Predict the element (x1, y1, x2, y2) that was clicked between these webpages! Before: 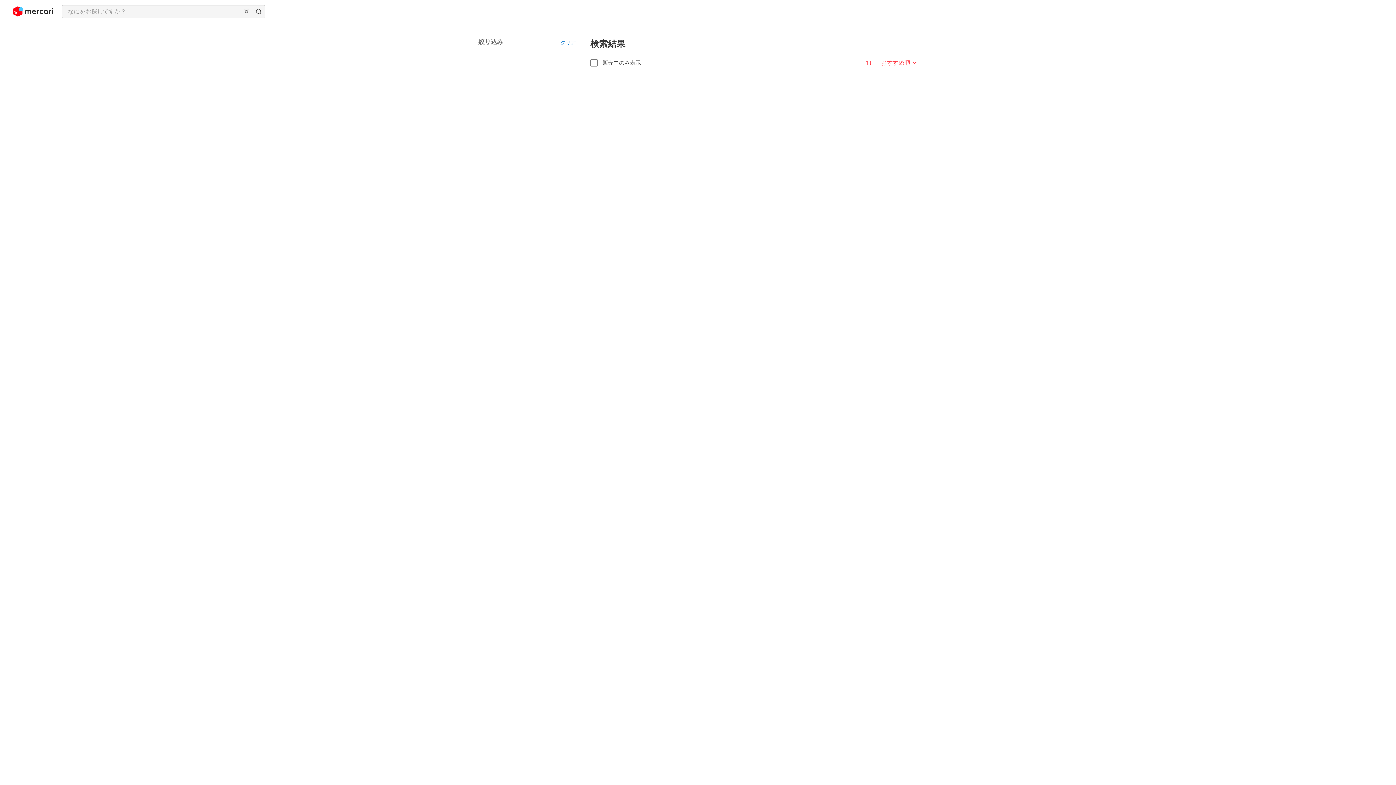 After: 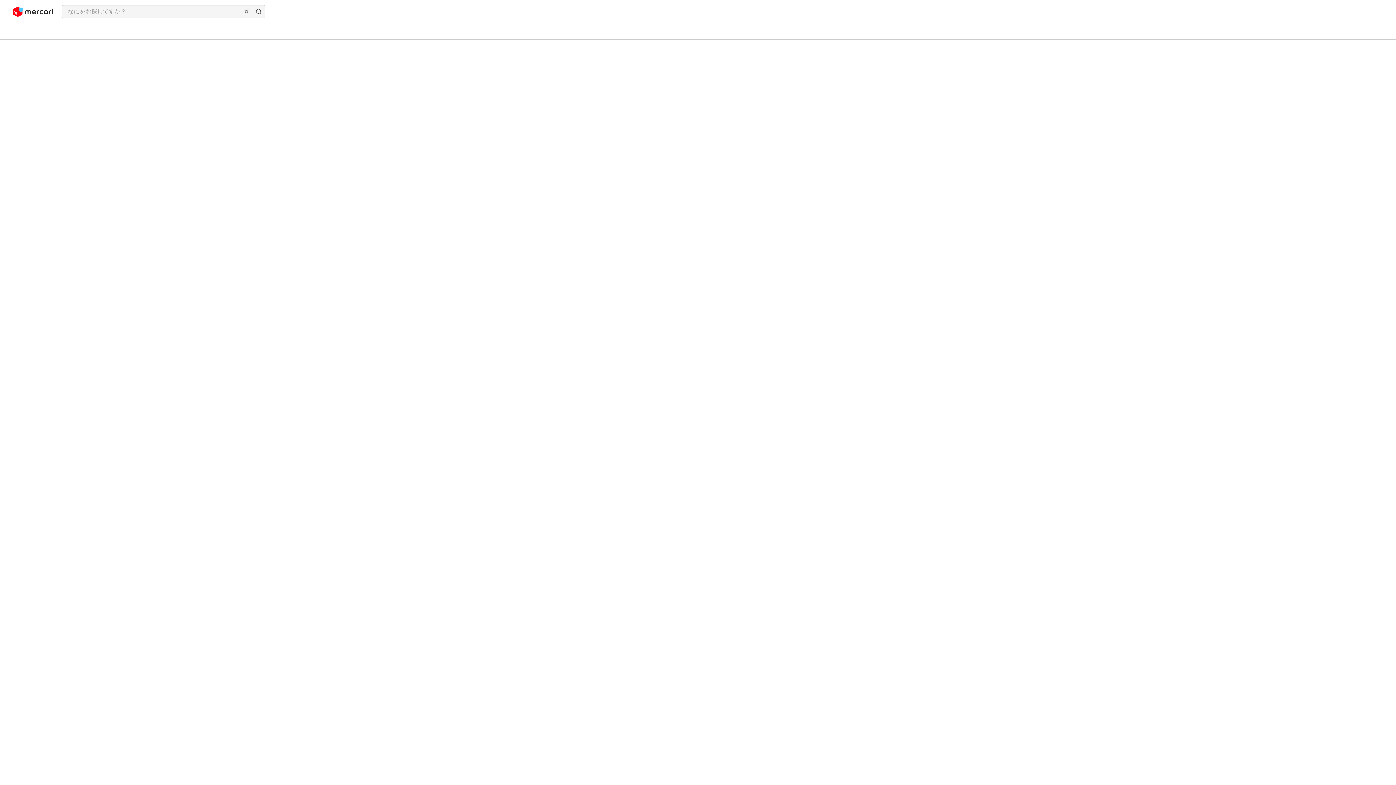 Action: bbox: (13, 2, 53, 20)